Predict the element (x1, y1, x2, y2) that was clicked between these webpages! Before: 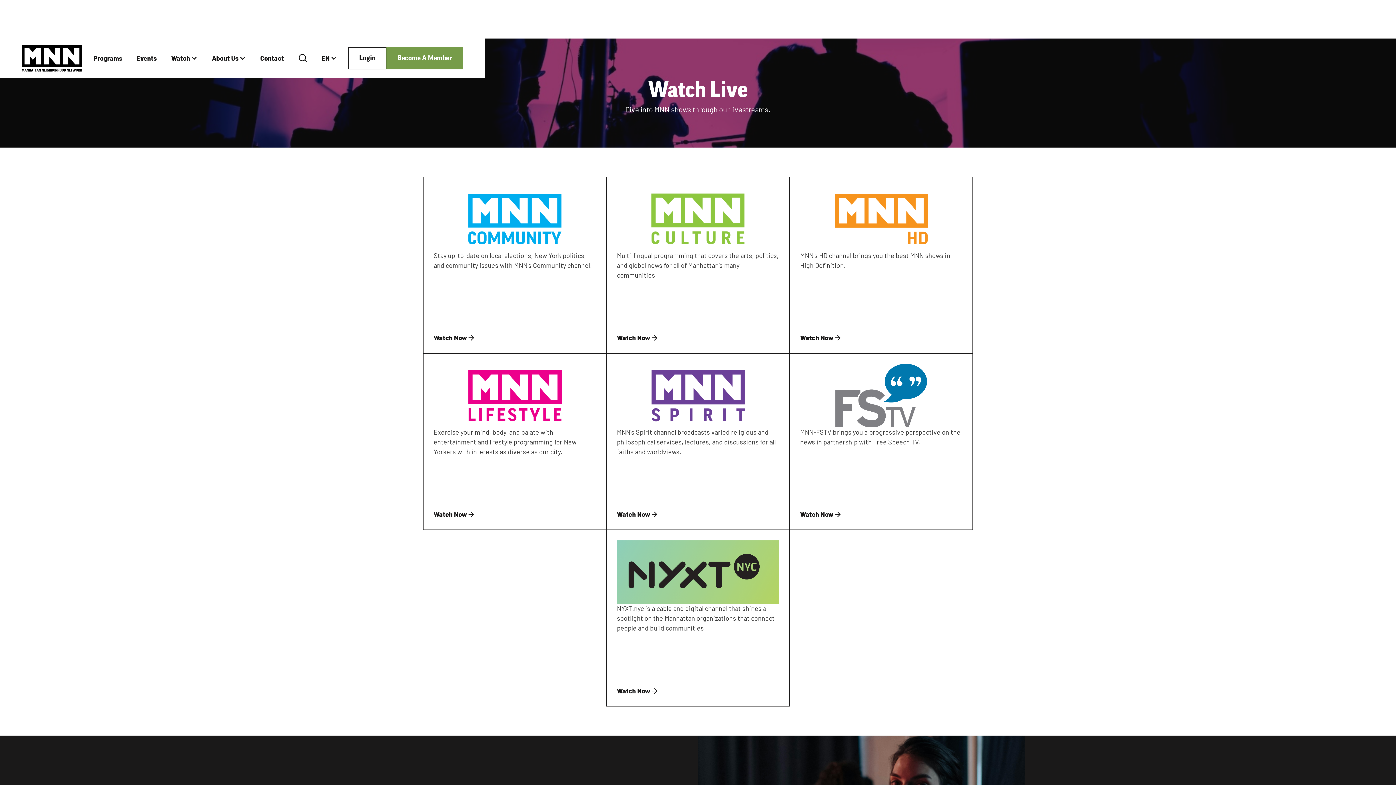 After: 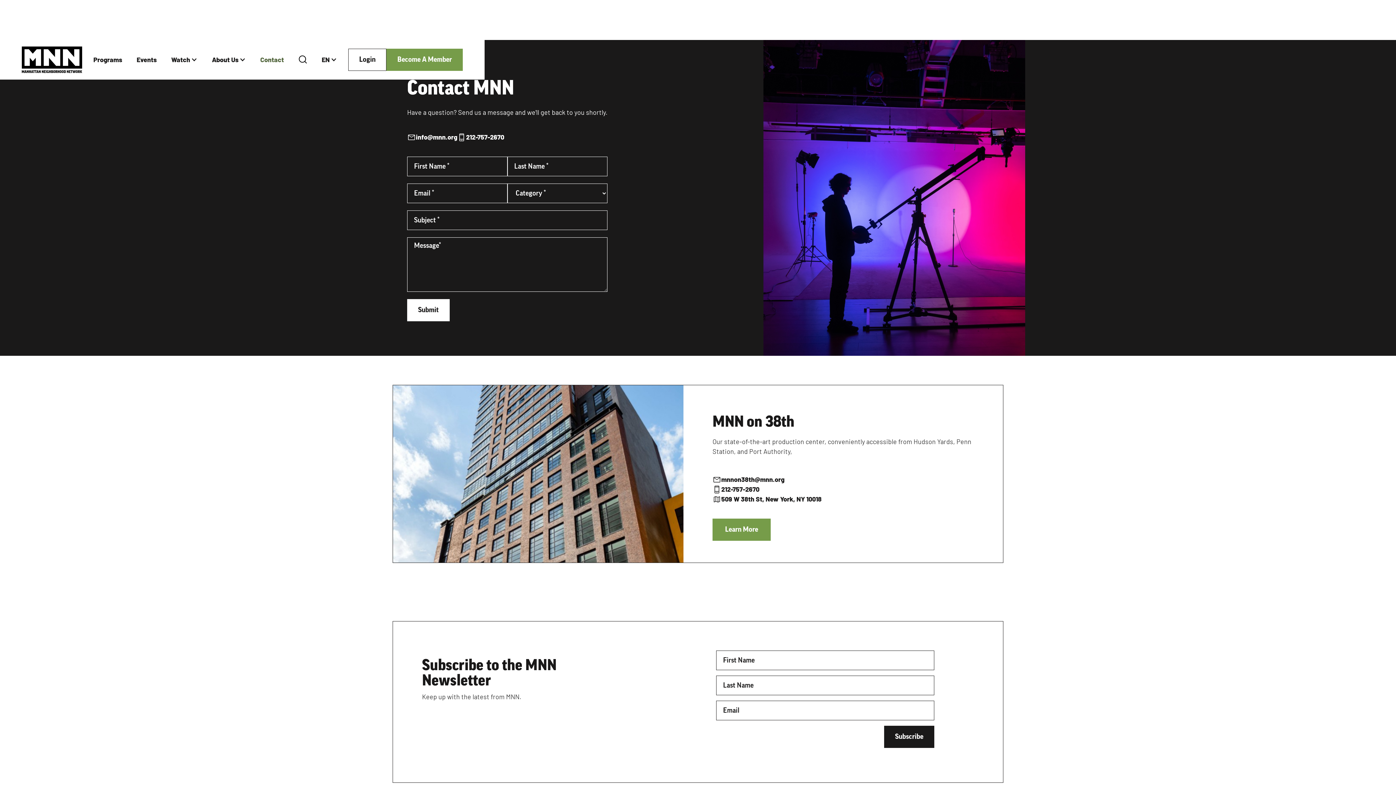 Action: label: Contact bbox: (253, 46, 291, 70)